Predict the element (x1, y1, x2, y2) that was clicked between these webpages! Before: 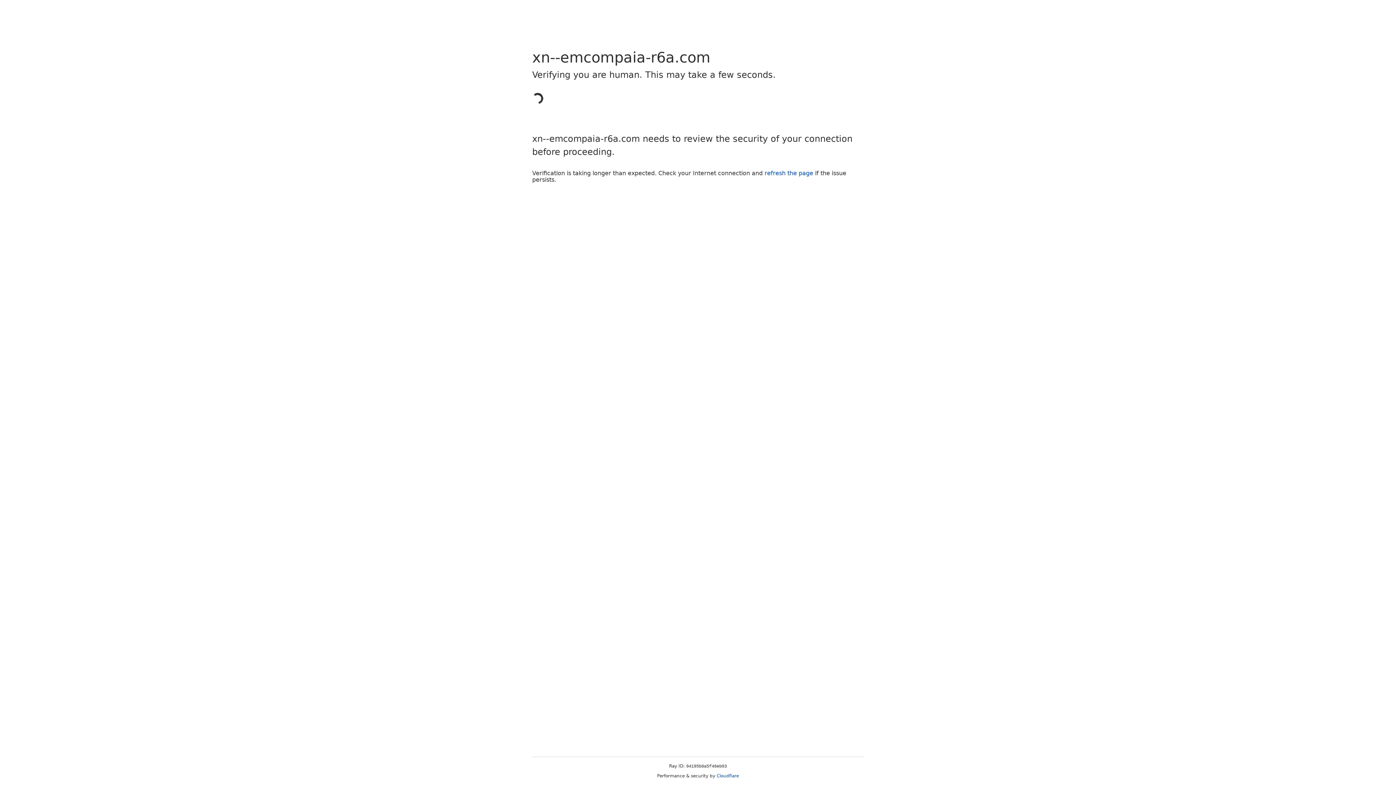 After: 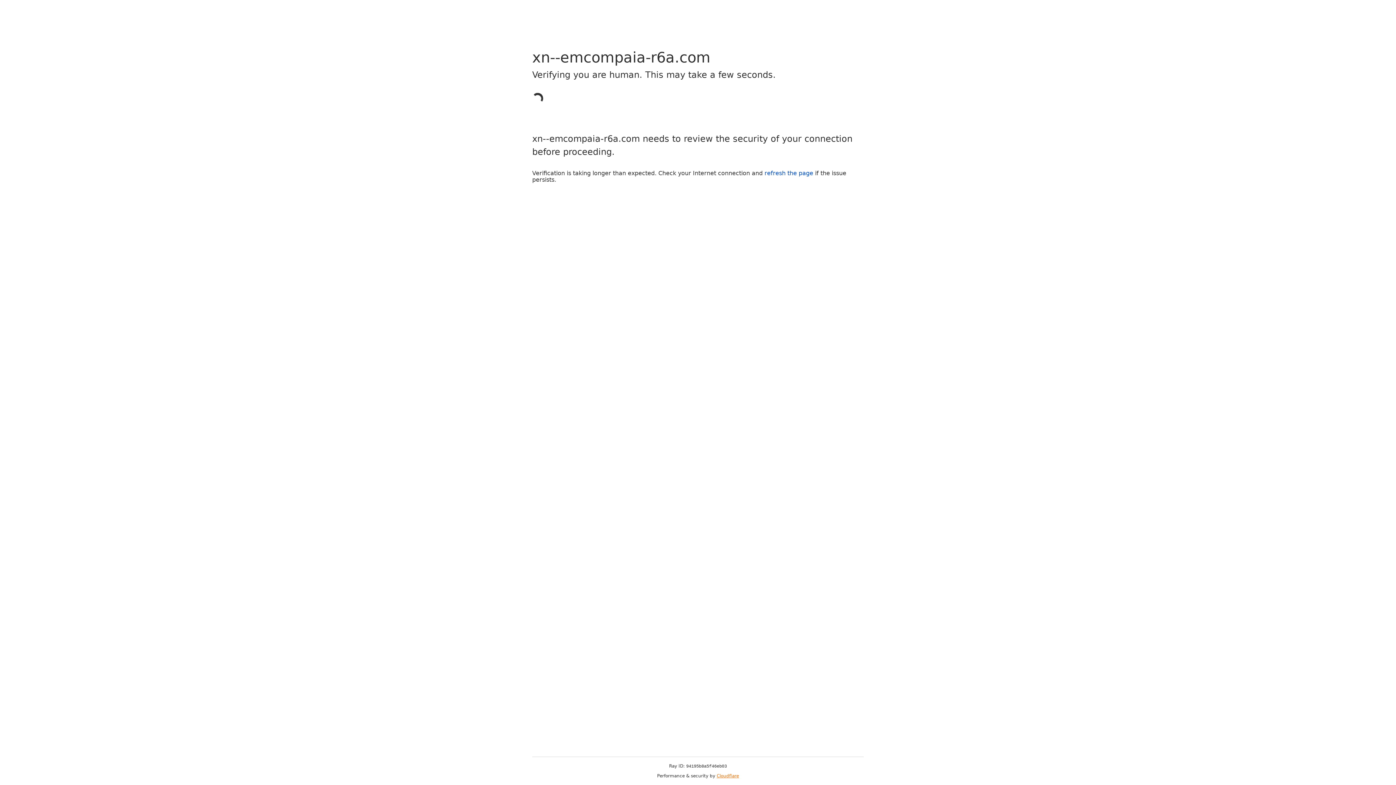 Action: bbox: (716, 773, 739, 778) label: Cloudflare